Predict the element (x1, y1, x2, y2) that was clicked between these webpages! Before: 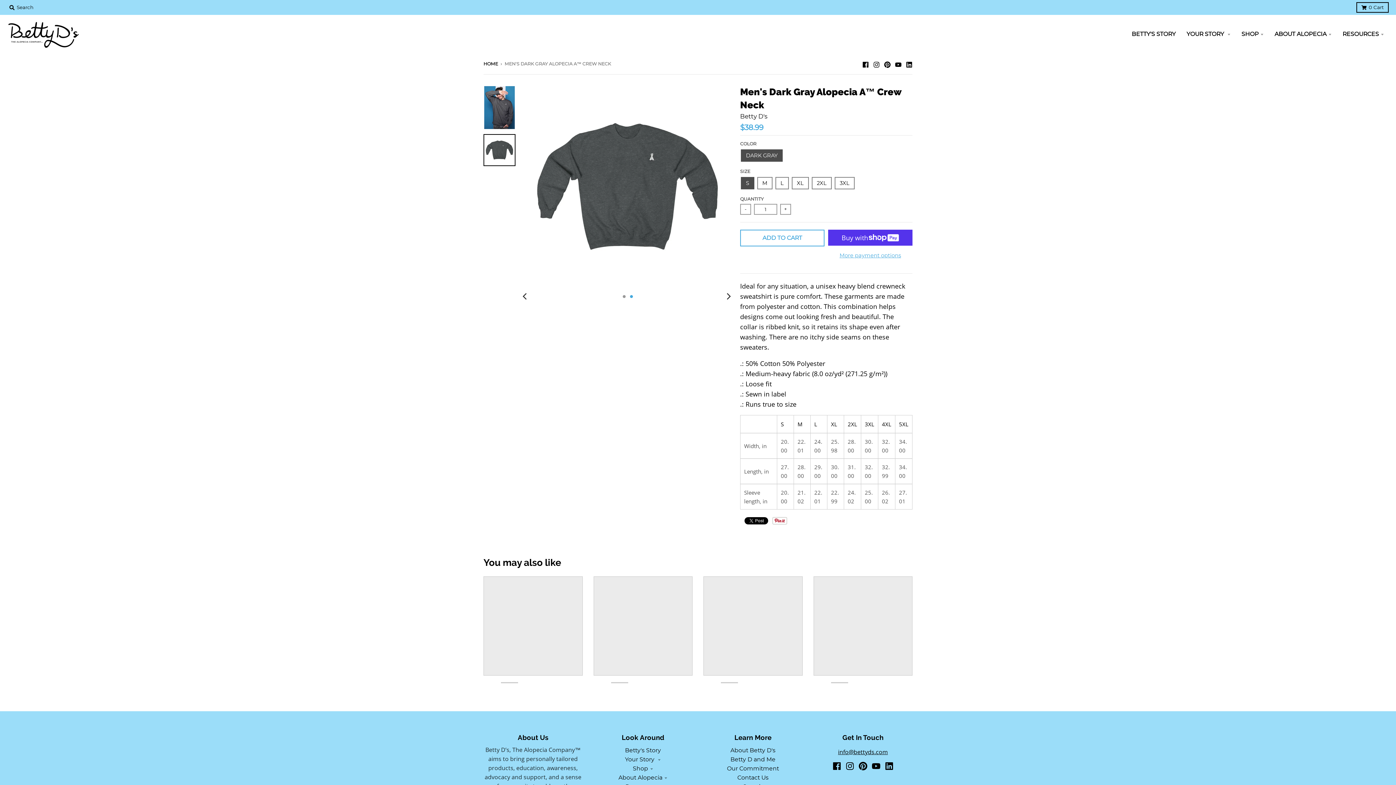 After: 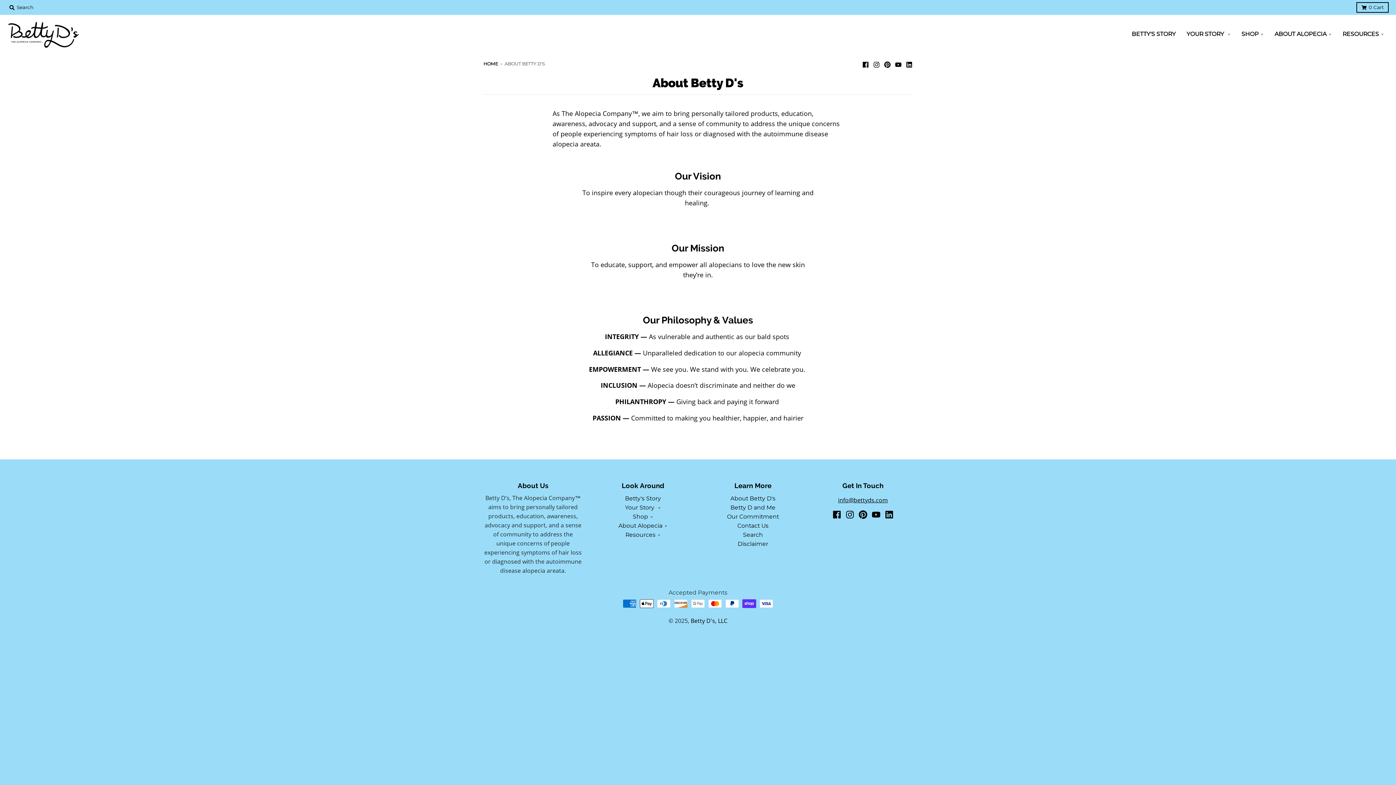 Action: label: About Betty D's bbox: (730, 747, 775, 754)